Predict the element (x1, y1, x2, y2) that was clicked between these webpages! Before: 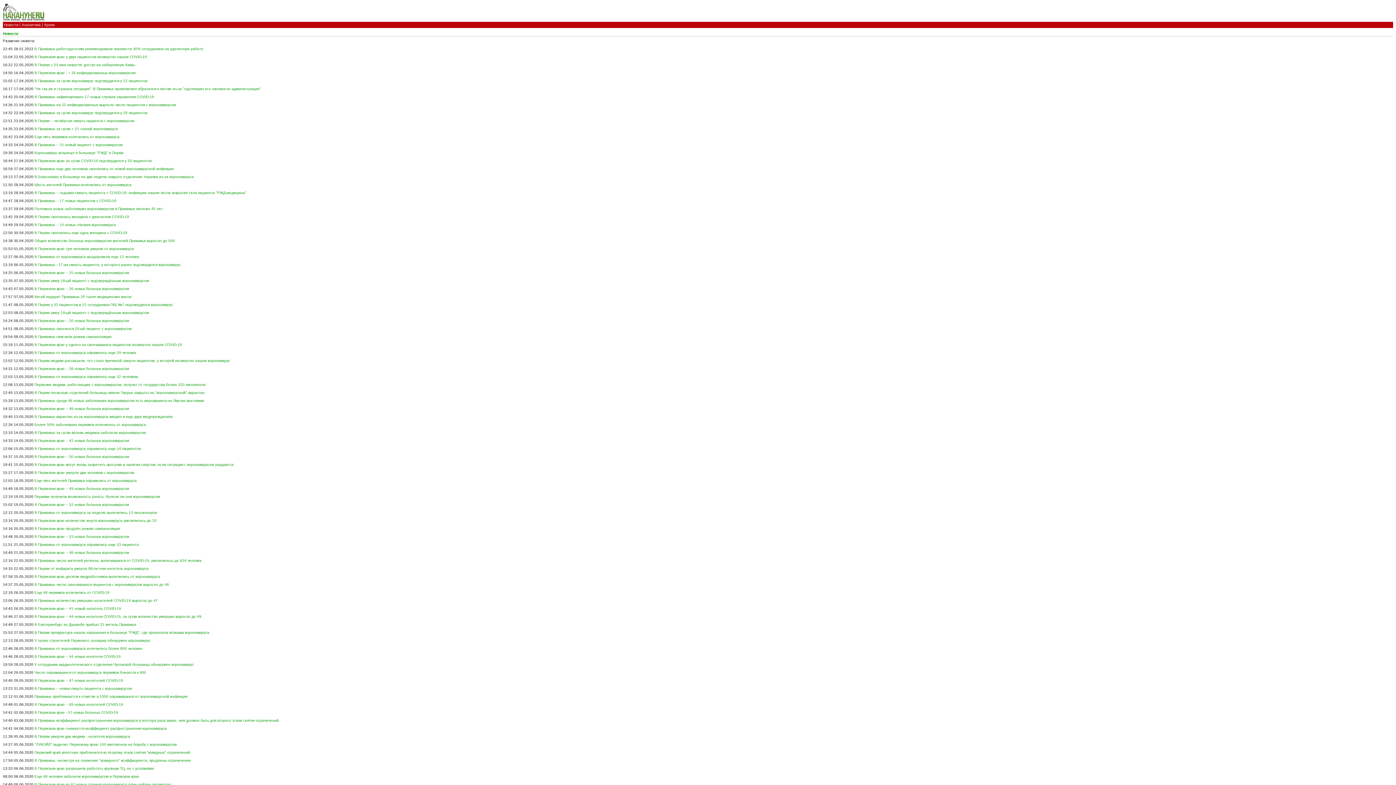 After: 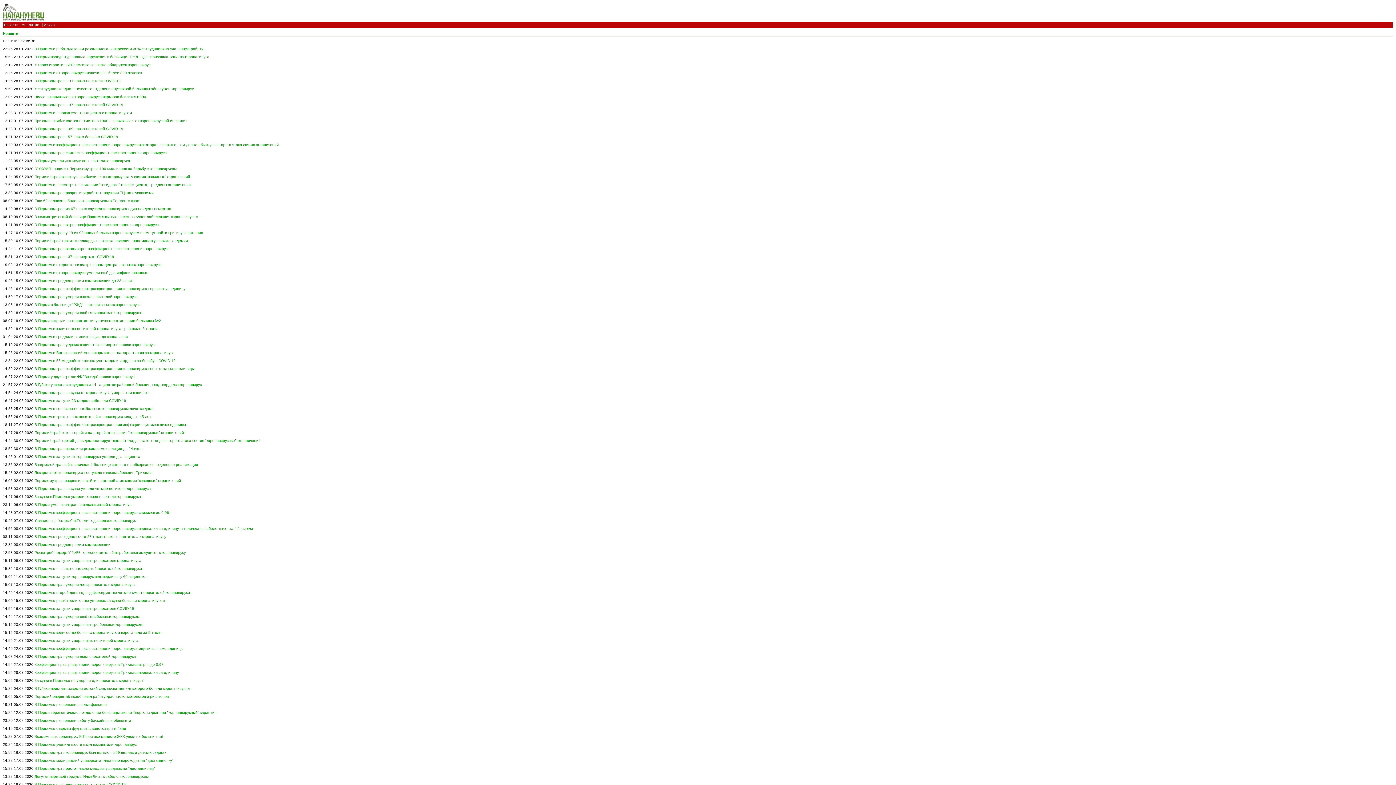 Action: bbox: (34, 622, 136, 626) label: В Екатеринбург из Душанбе прибыл 31 житель Прикамья